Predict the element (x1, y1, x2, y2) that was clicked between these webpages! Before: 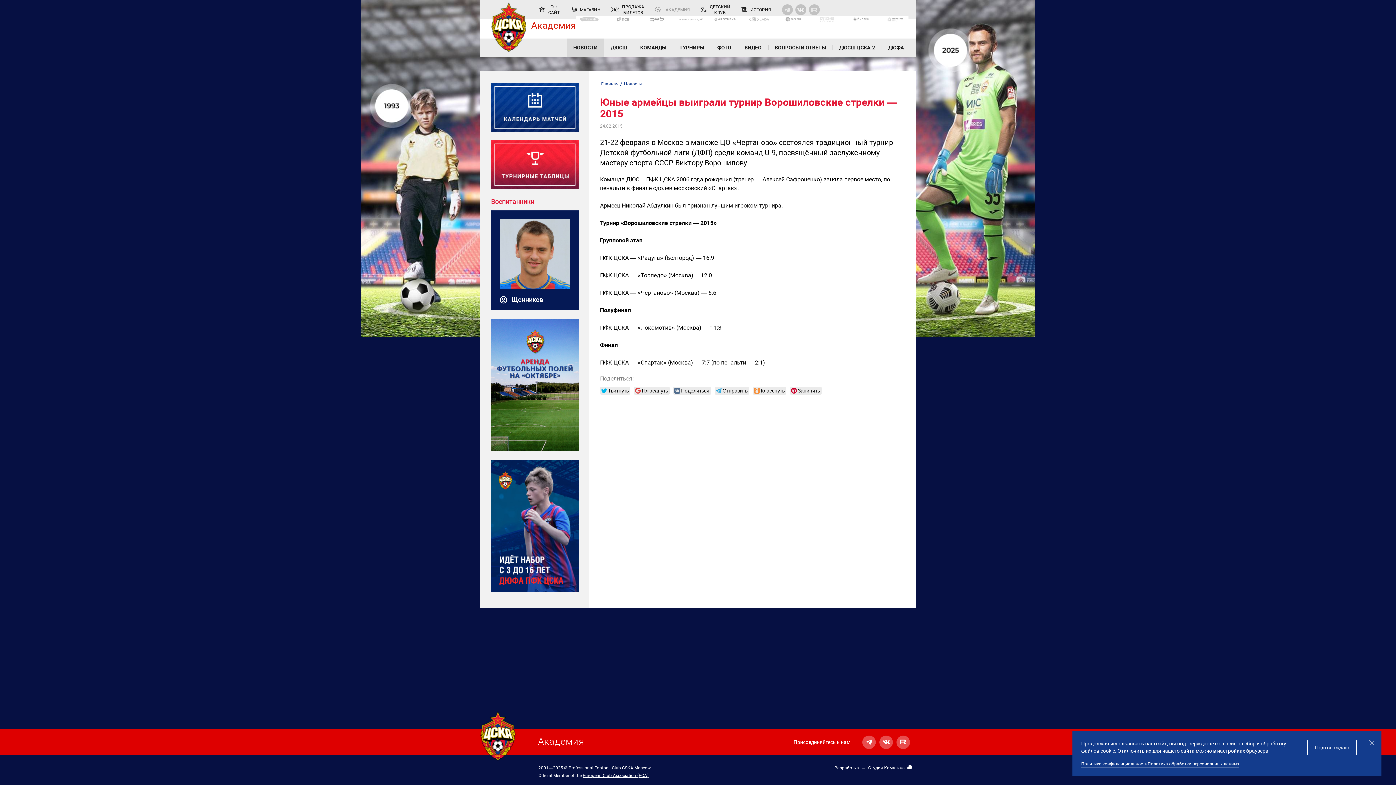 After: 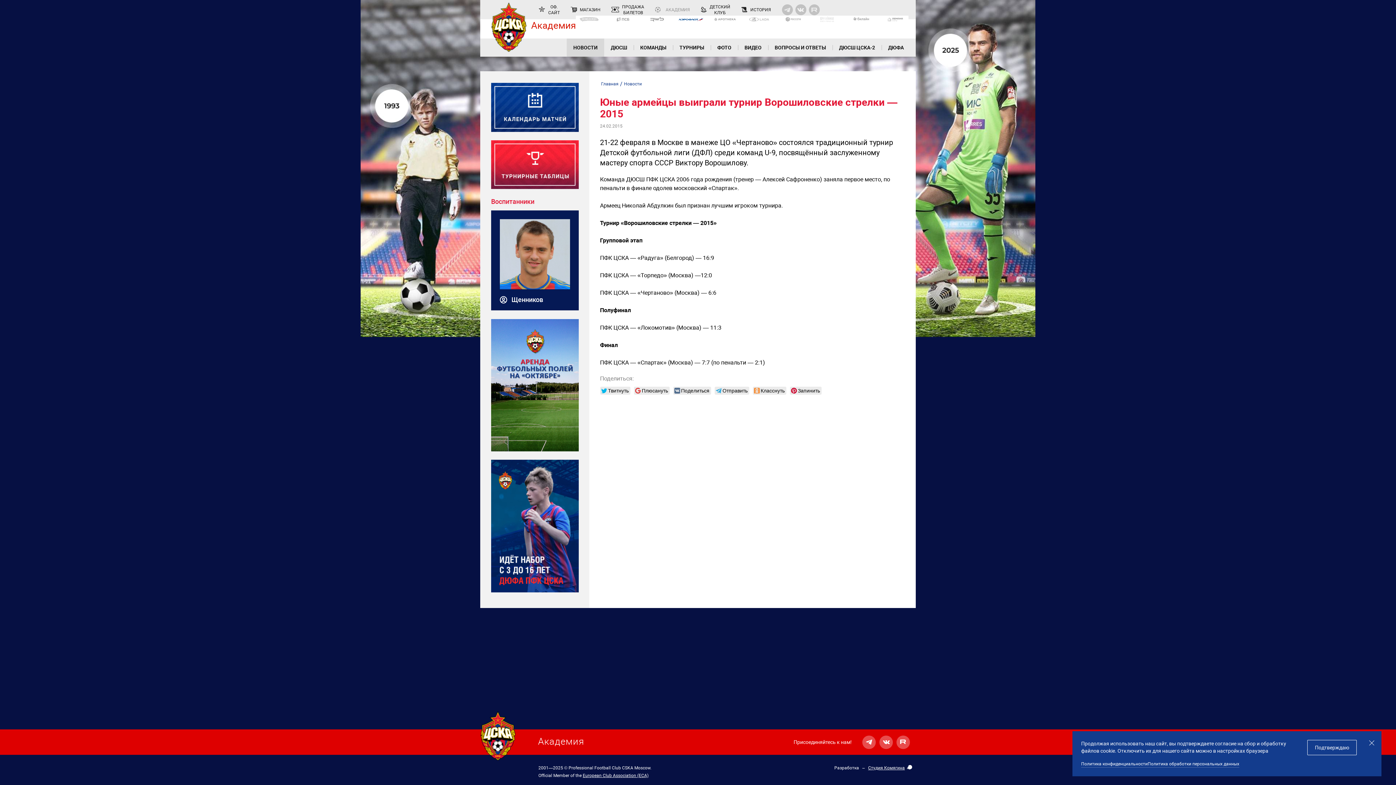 Action: bbox: (678, 15, 704, 22)